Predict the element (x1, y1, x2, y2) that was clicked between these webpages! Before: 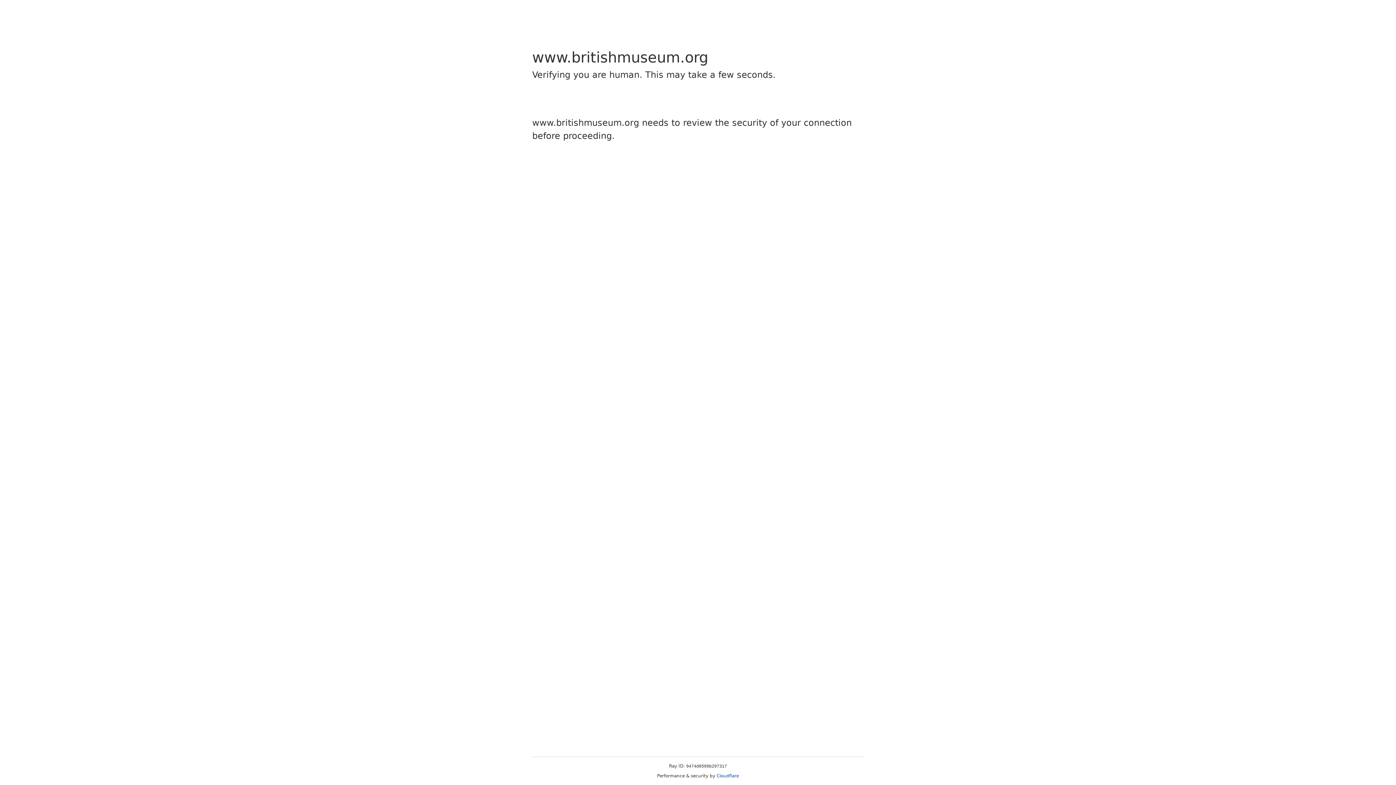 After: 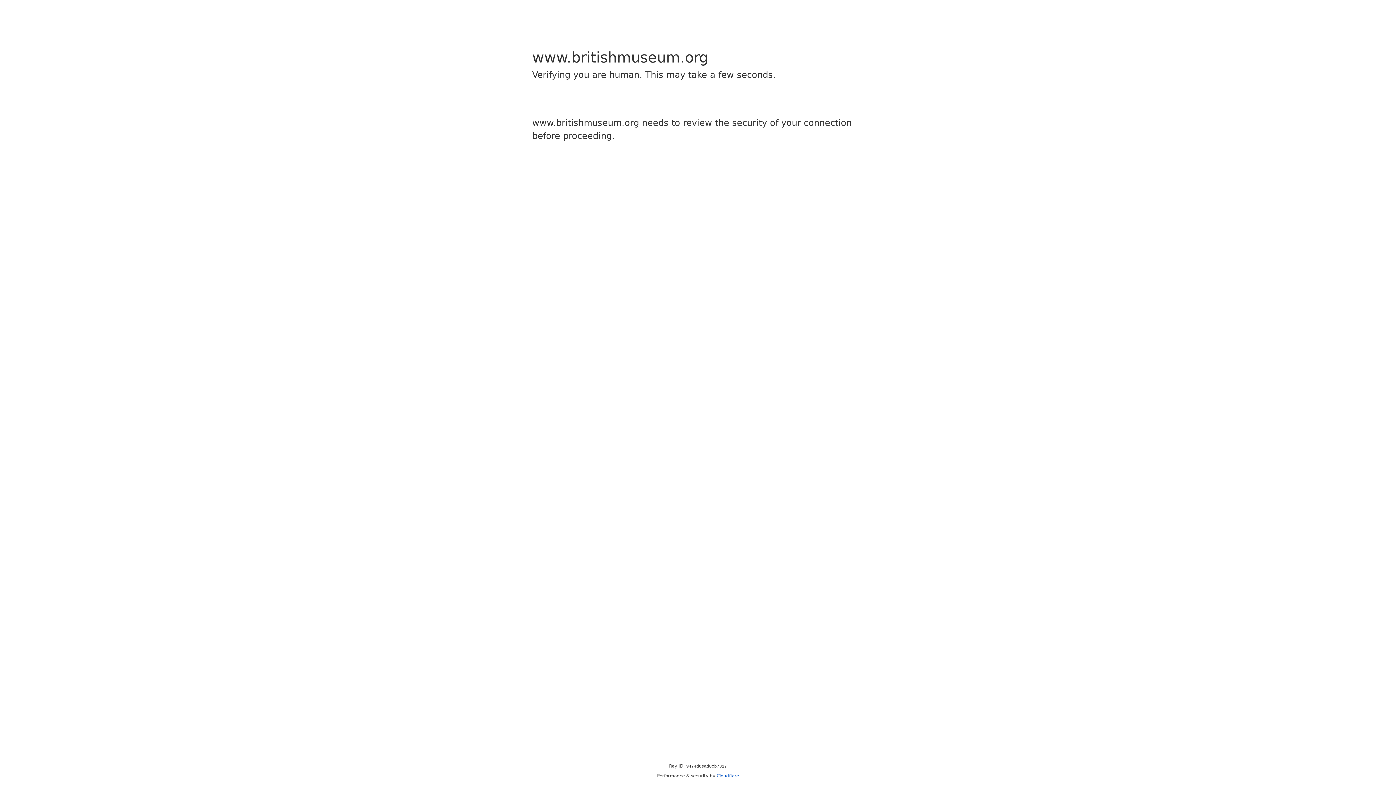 Action: label: Cloudflare bbox: (716, 773, 739, 778)